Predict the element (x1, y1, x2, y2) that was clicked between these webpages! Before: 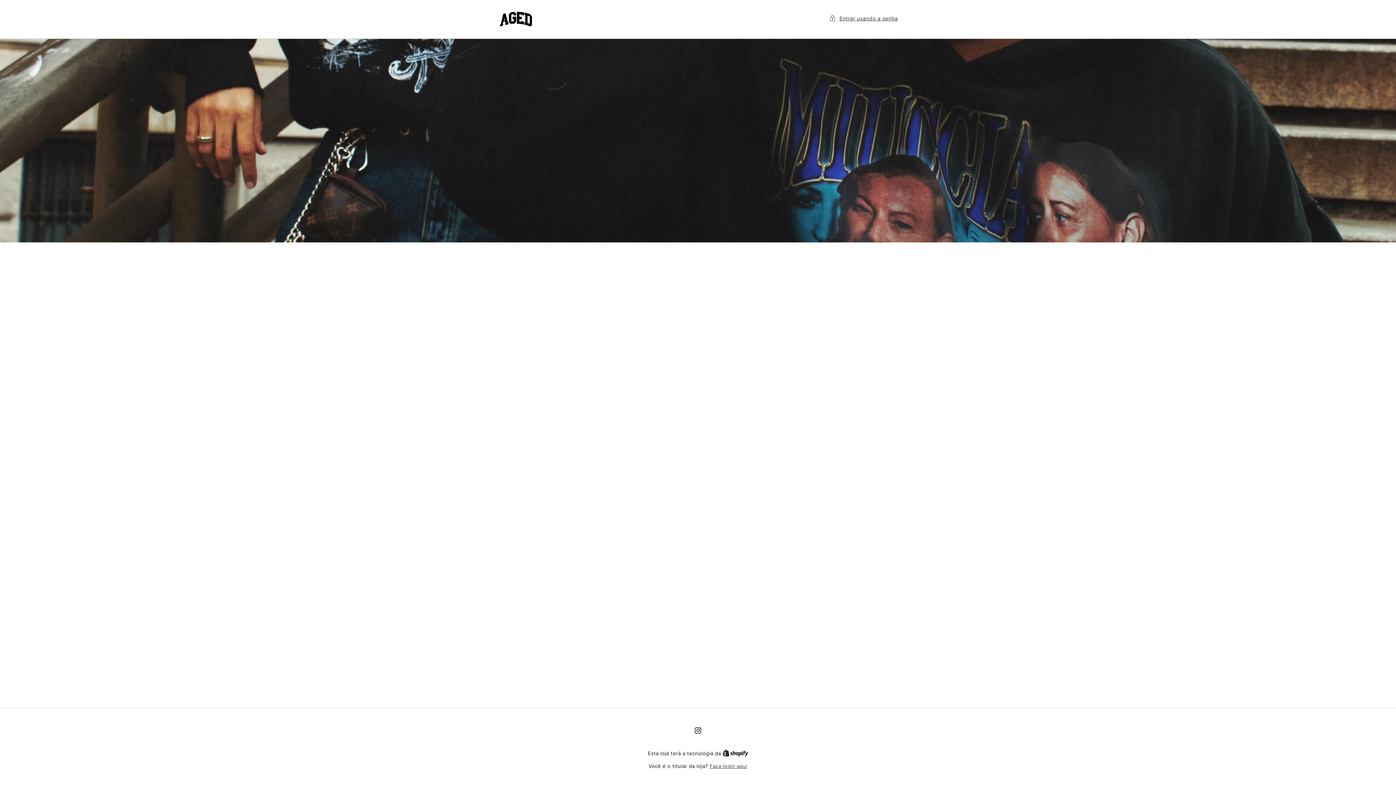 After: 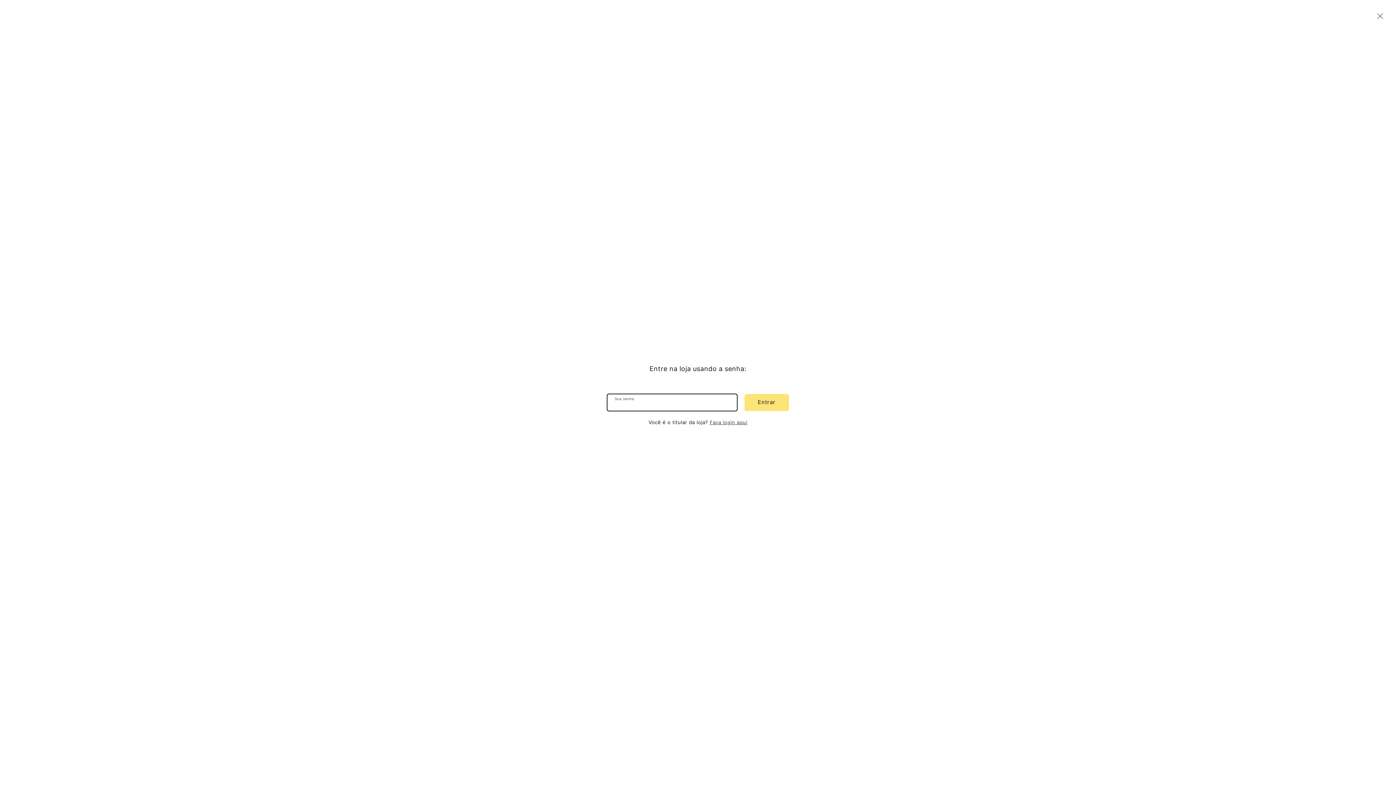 Action: label: Entrar usando a senha bbox: (829, 13, 898, 22)